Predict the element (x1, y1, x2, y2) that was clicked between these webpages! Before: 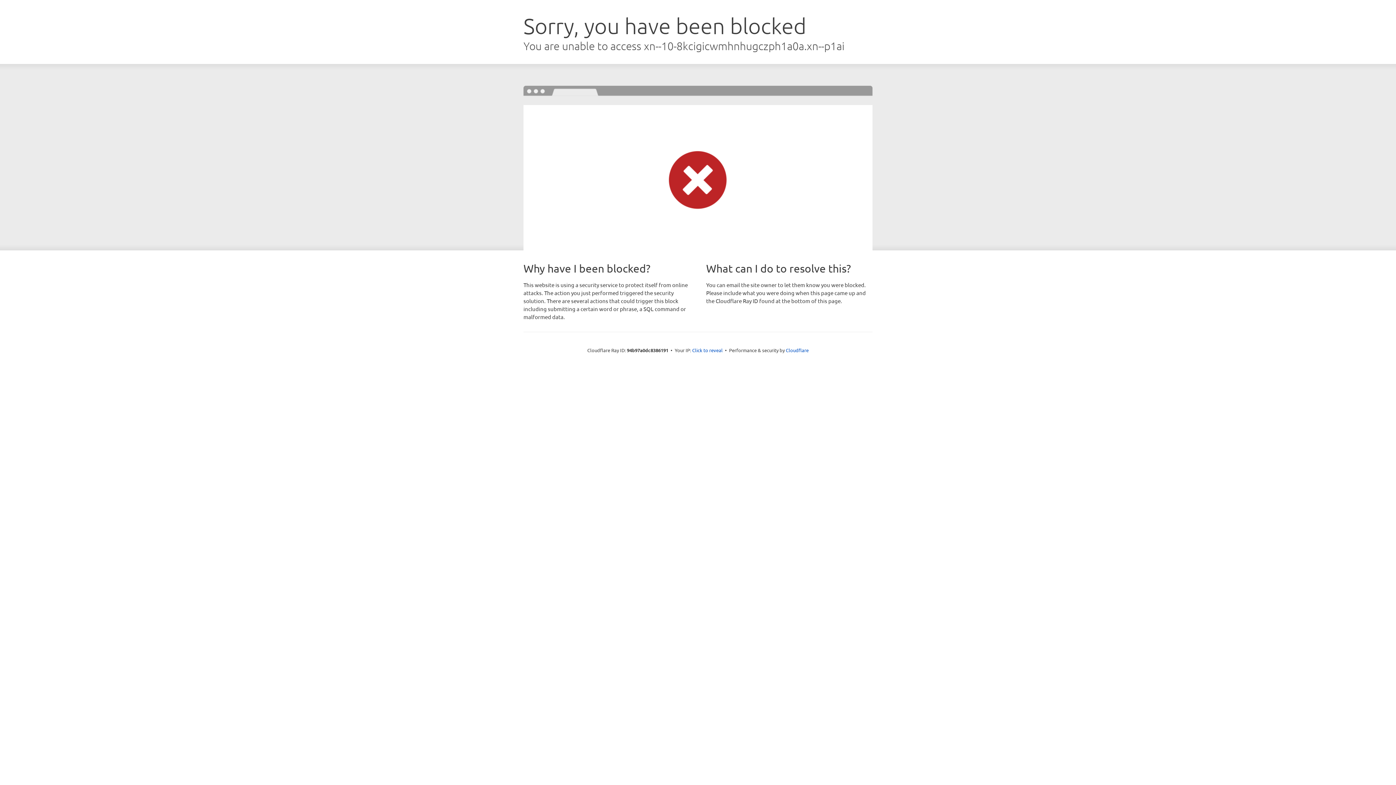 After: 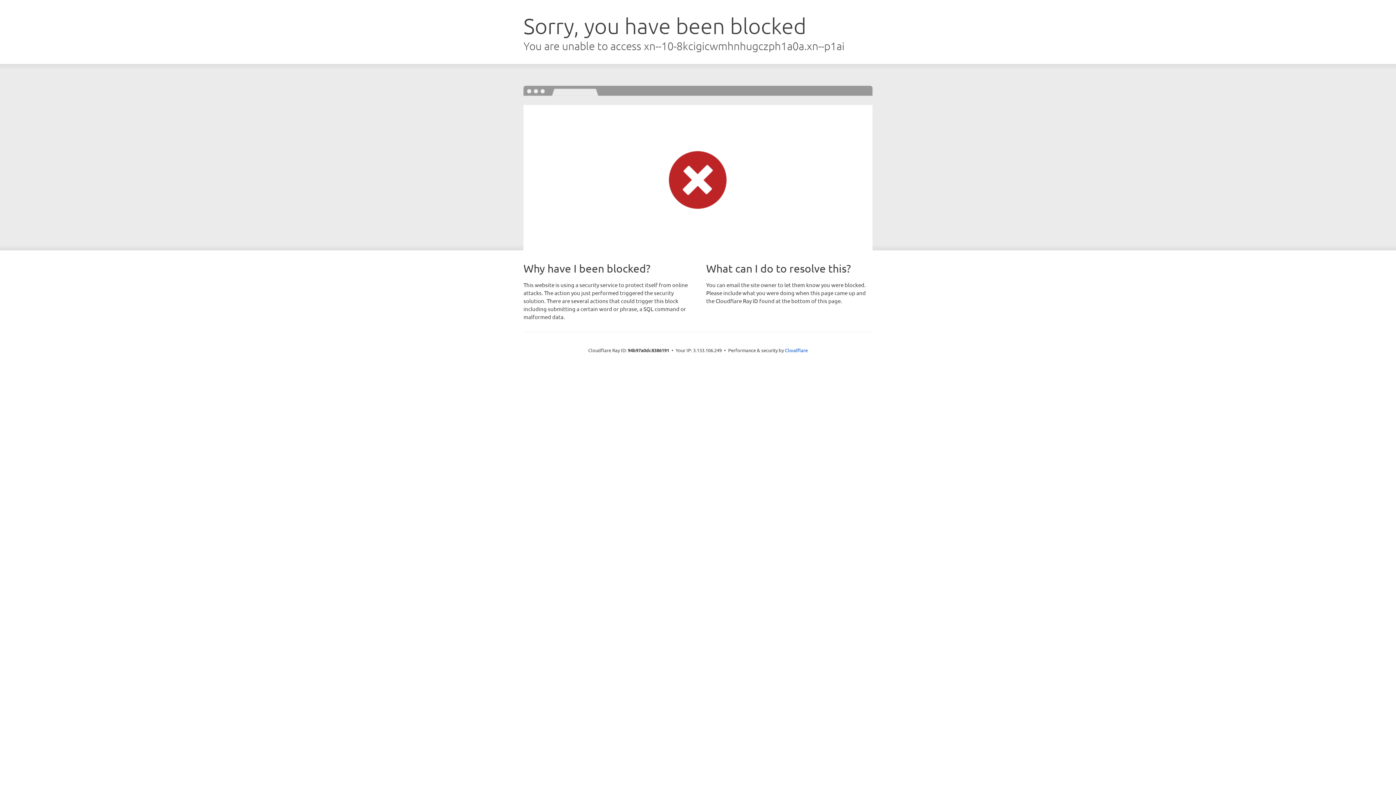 Action: bbox: (692, 346, 722, 353) label: Click to reveal